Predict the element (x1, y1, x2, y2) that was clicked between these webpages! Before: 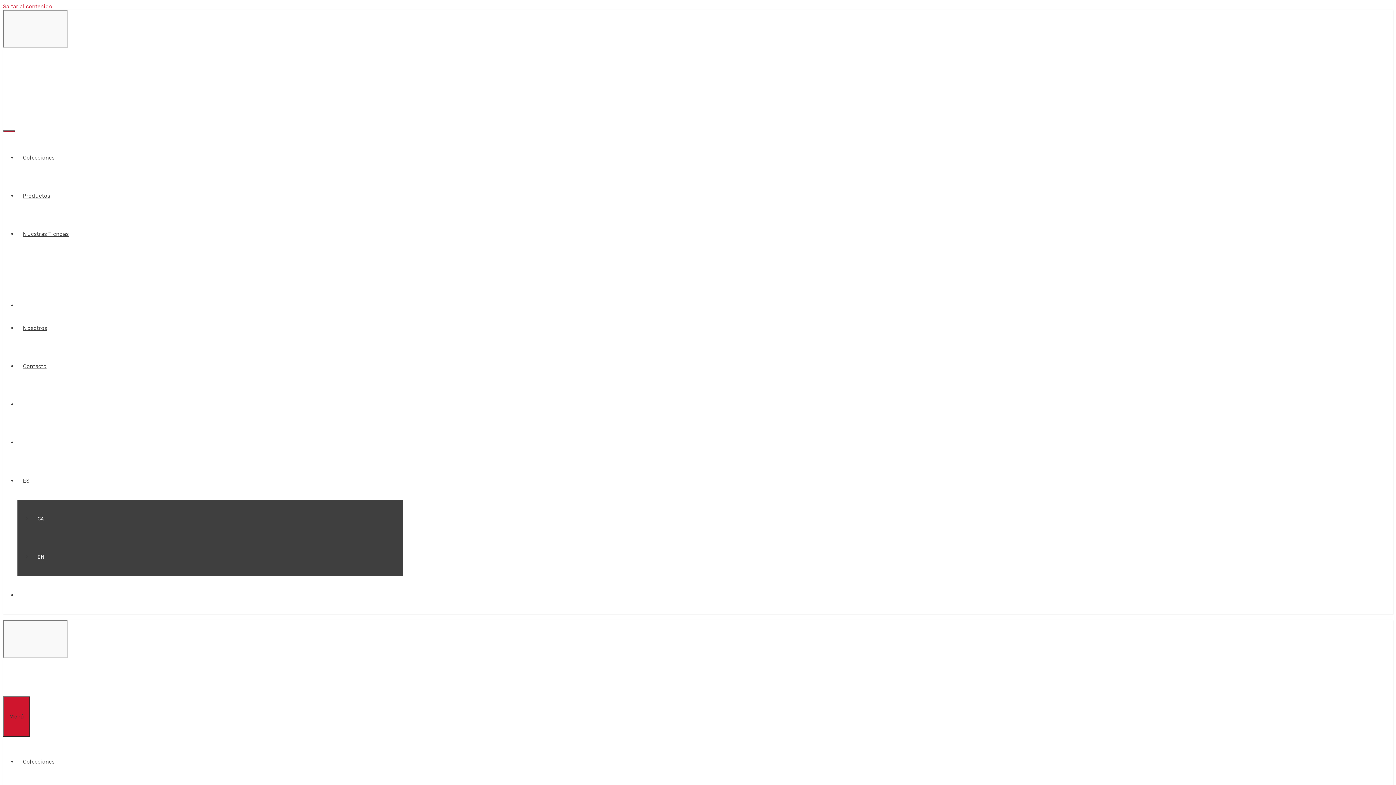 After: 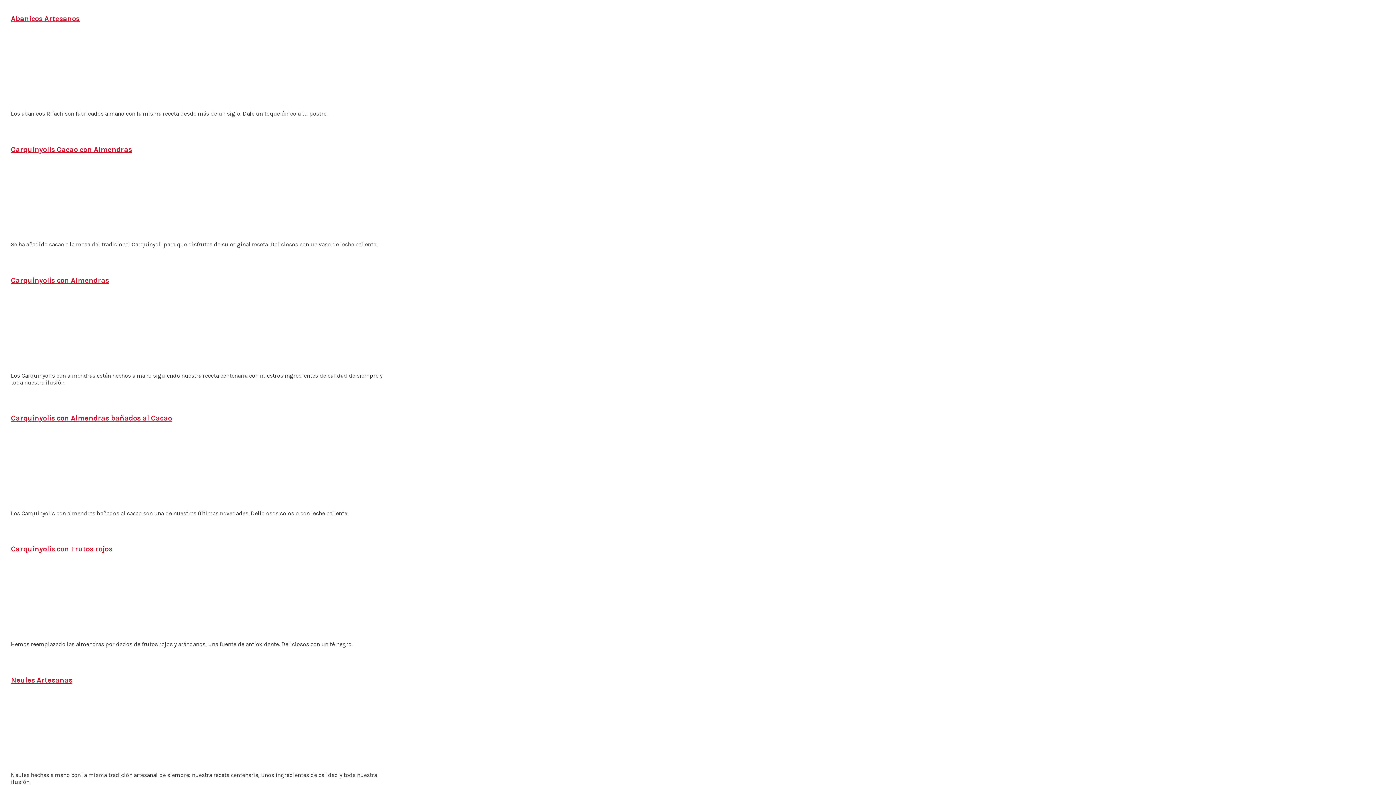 Action: label: Saltar al contenido bbox: (2, 2, 52, 9)